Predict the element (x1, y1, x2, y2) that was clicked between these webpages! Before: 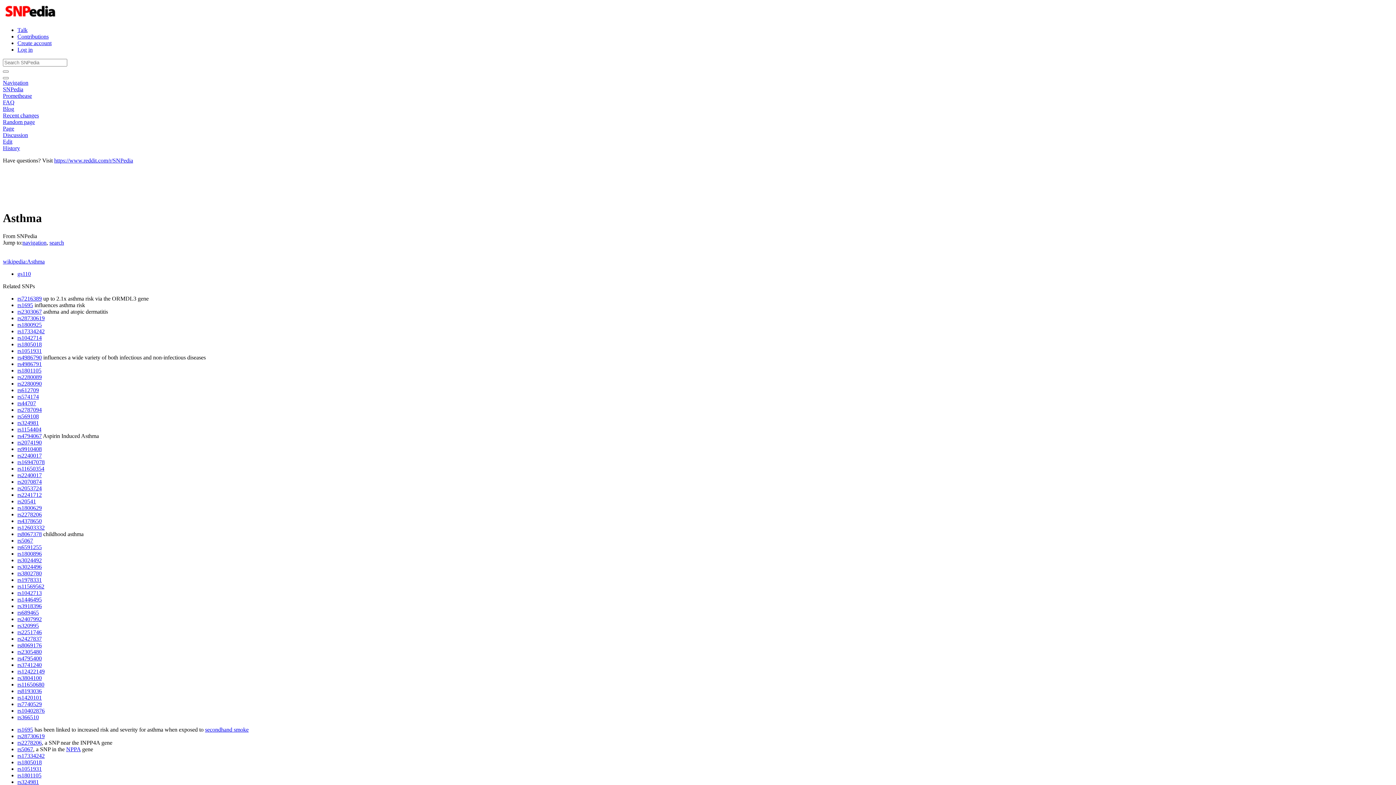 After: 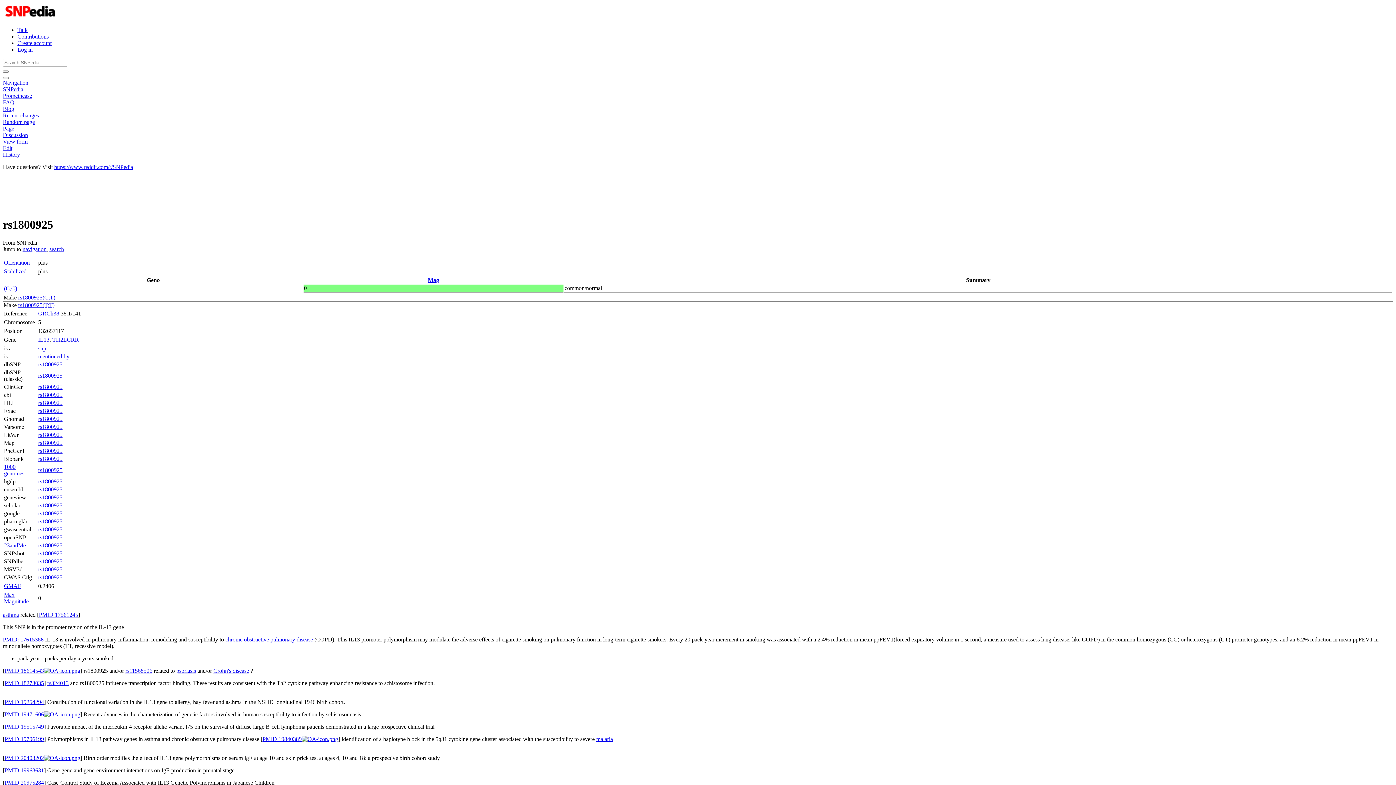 Action: bbox: (17, 321, 41, 327) label: rs1800925